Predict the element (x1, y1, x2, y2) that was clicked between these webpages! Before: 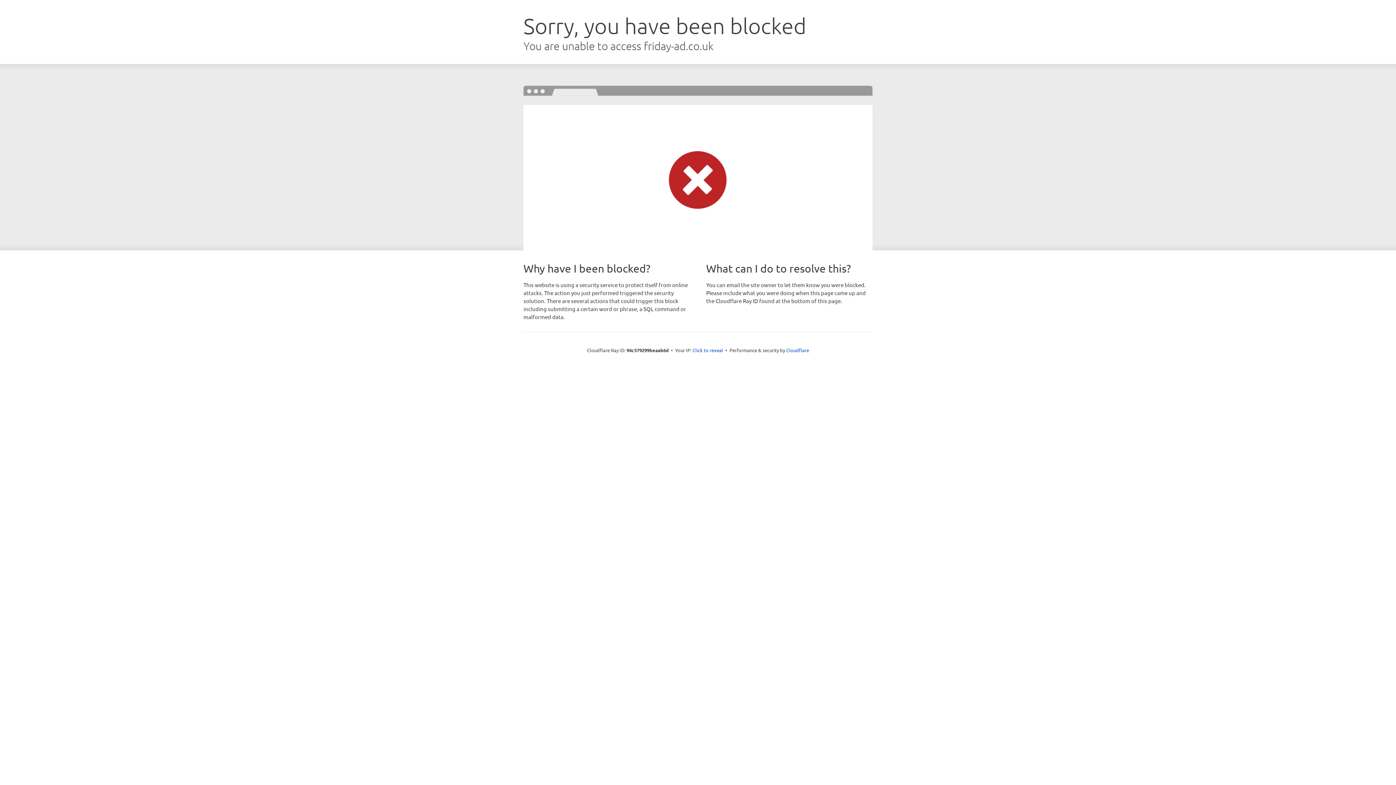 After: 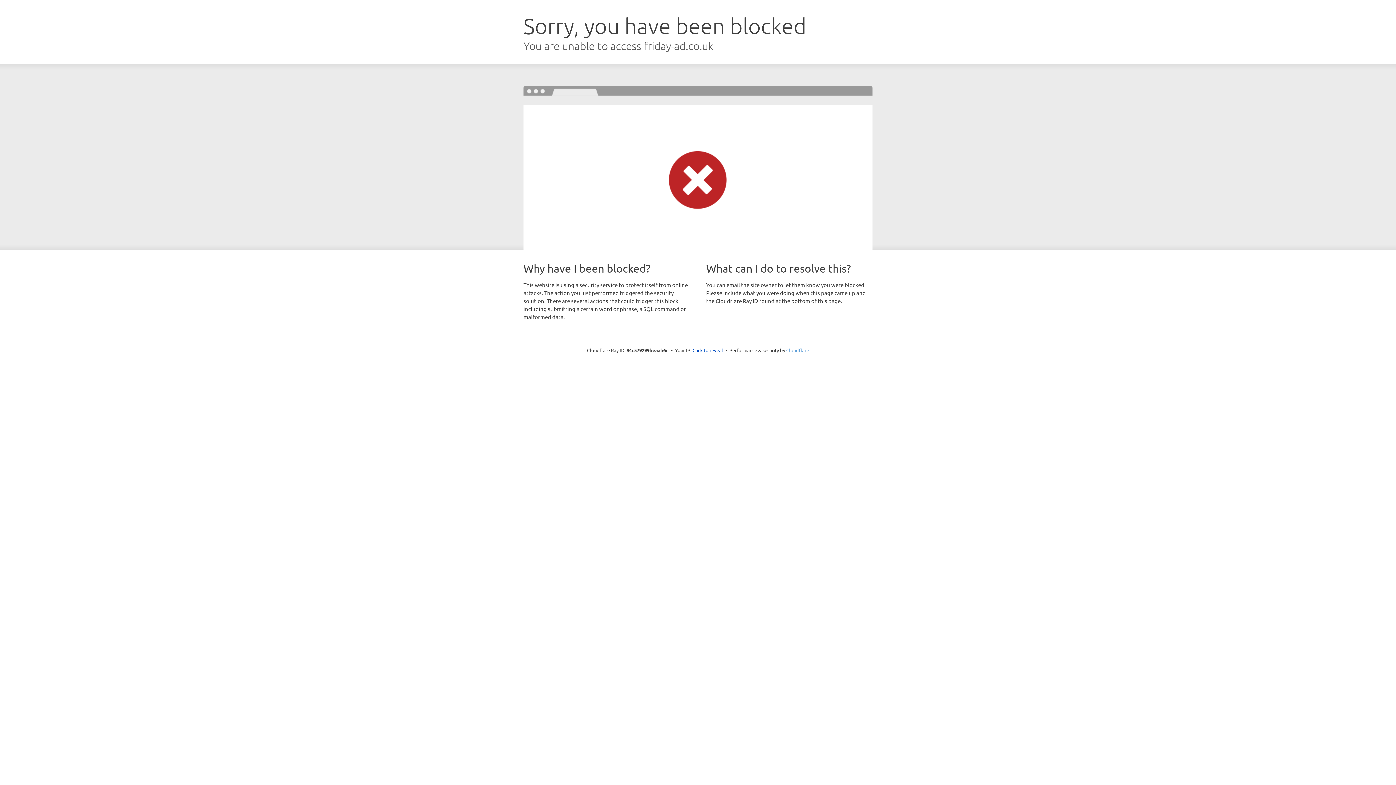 Action: bbox: (786, 347, 809, 353) label: Cloudflare